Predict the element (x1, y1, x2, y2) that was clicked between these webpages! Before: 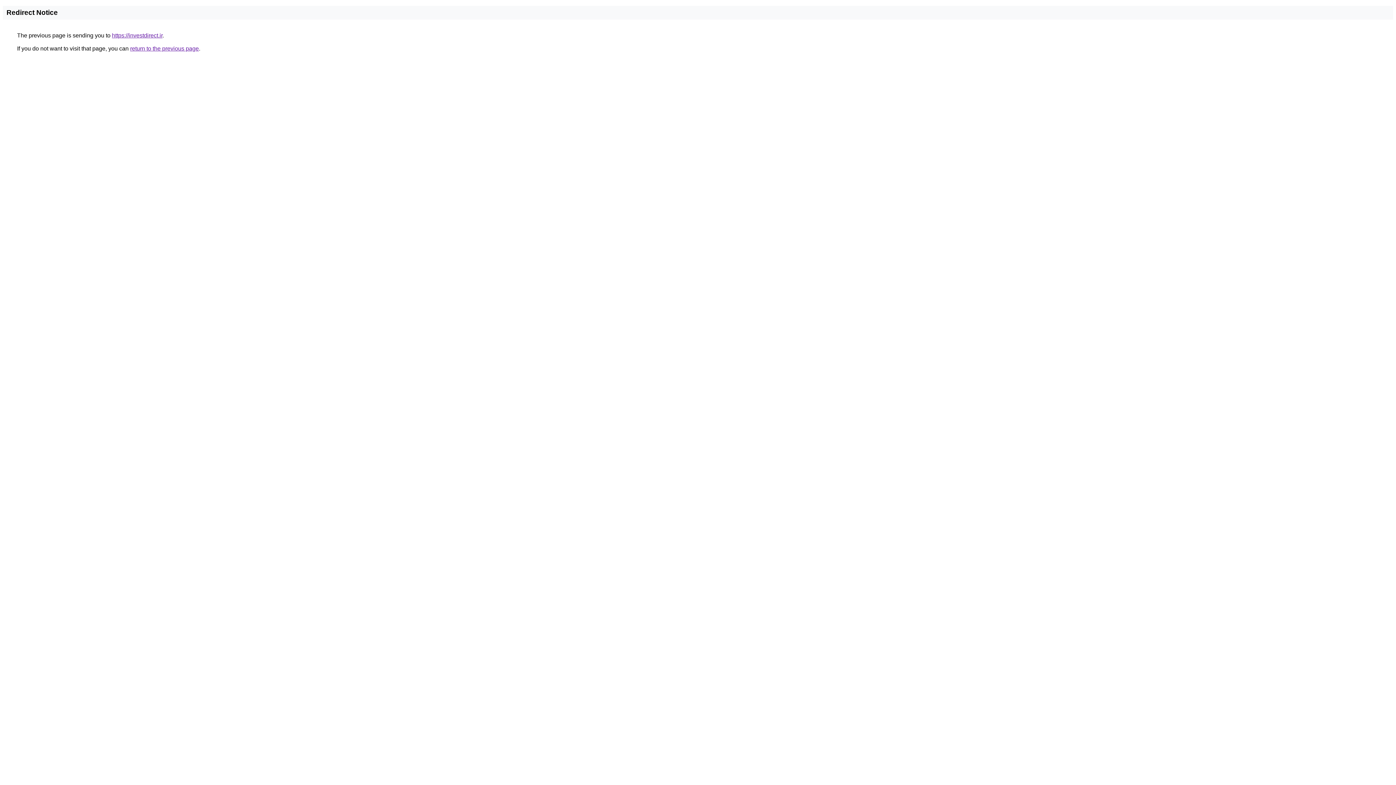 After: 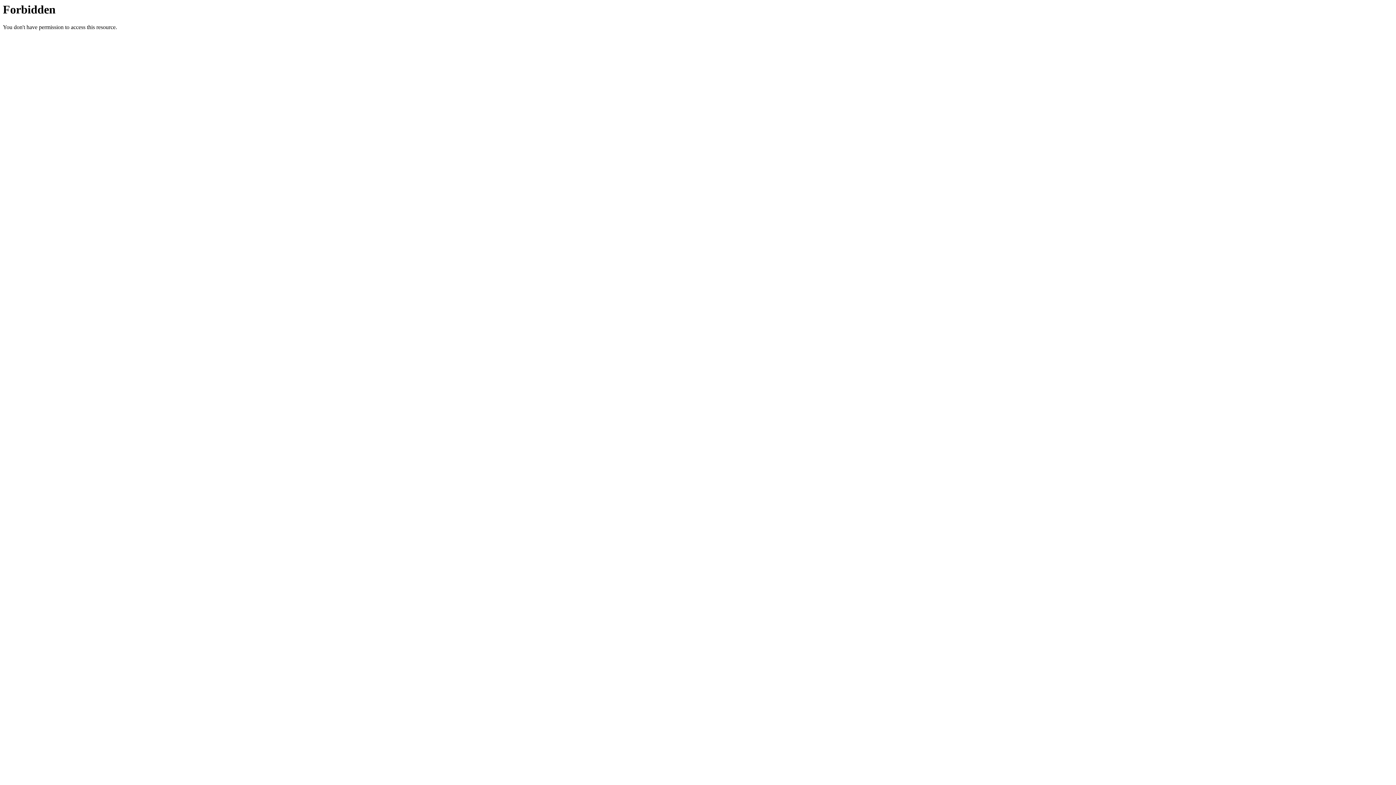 Action: label: https://investdirect.ir bbox: (112, 32, 162, 38)